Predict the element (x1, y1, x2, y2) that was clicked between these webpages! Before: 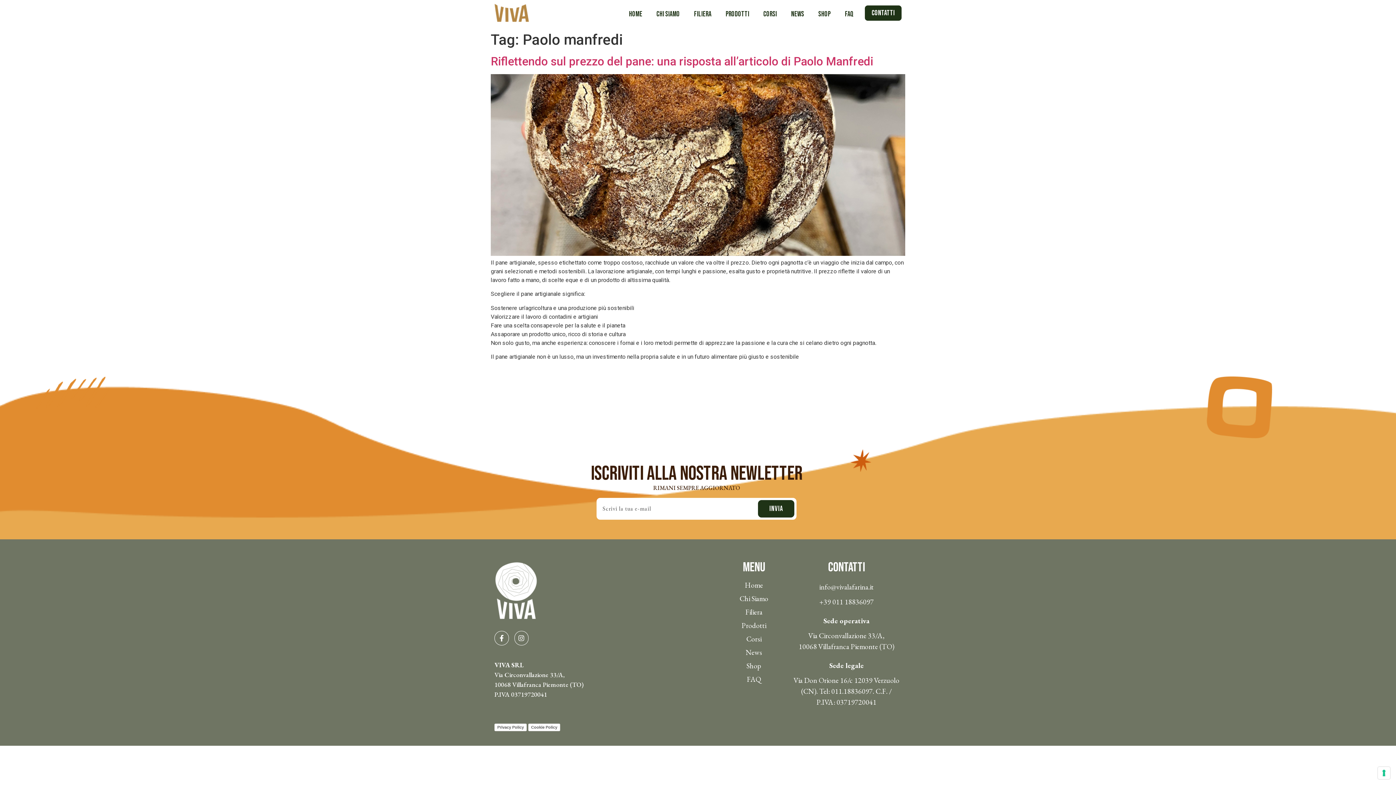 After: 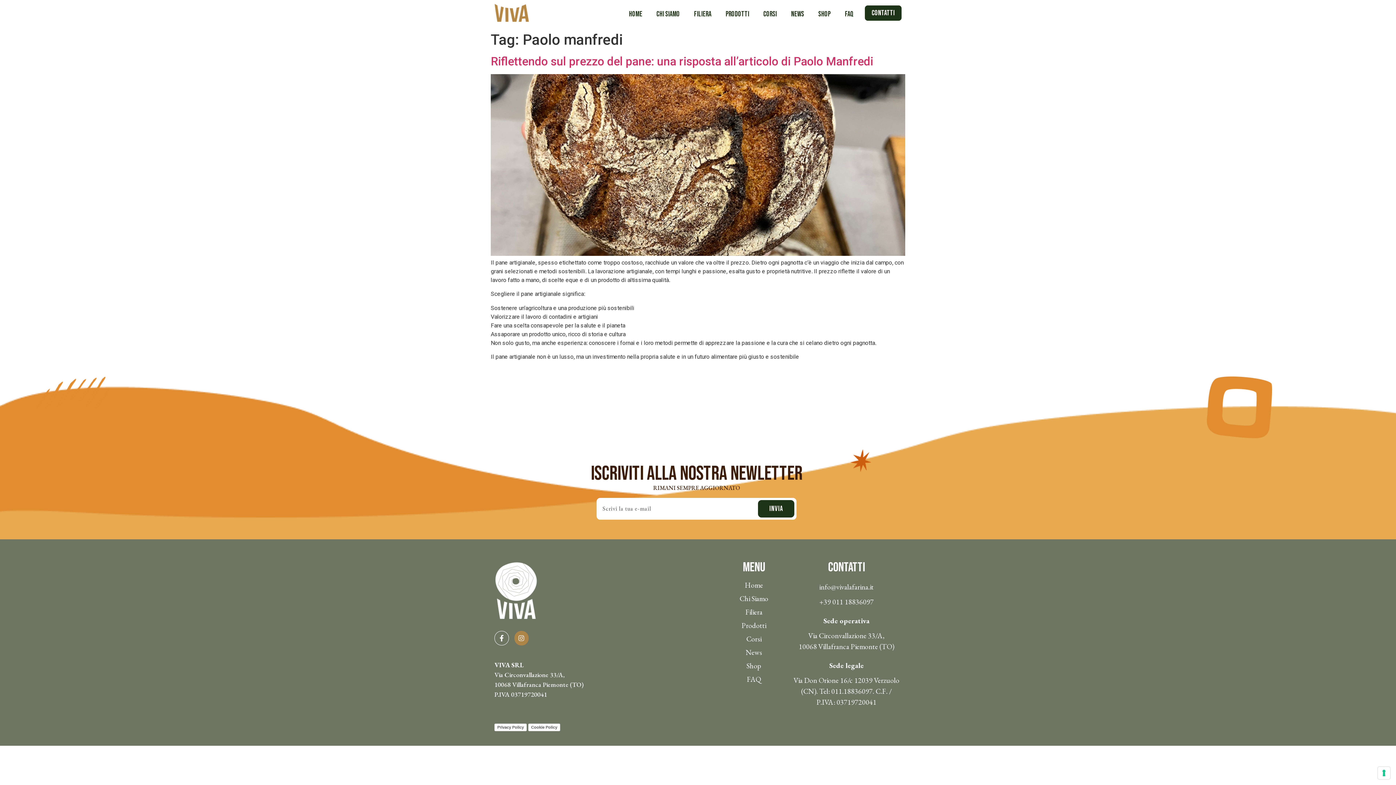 Action: label: Instagram bbox: (514, 631, 528, 645)